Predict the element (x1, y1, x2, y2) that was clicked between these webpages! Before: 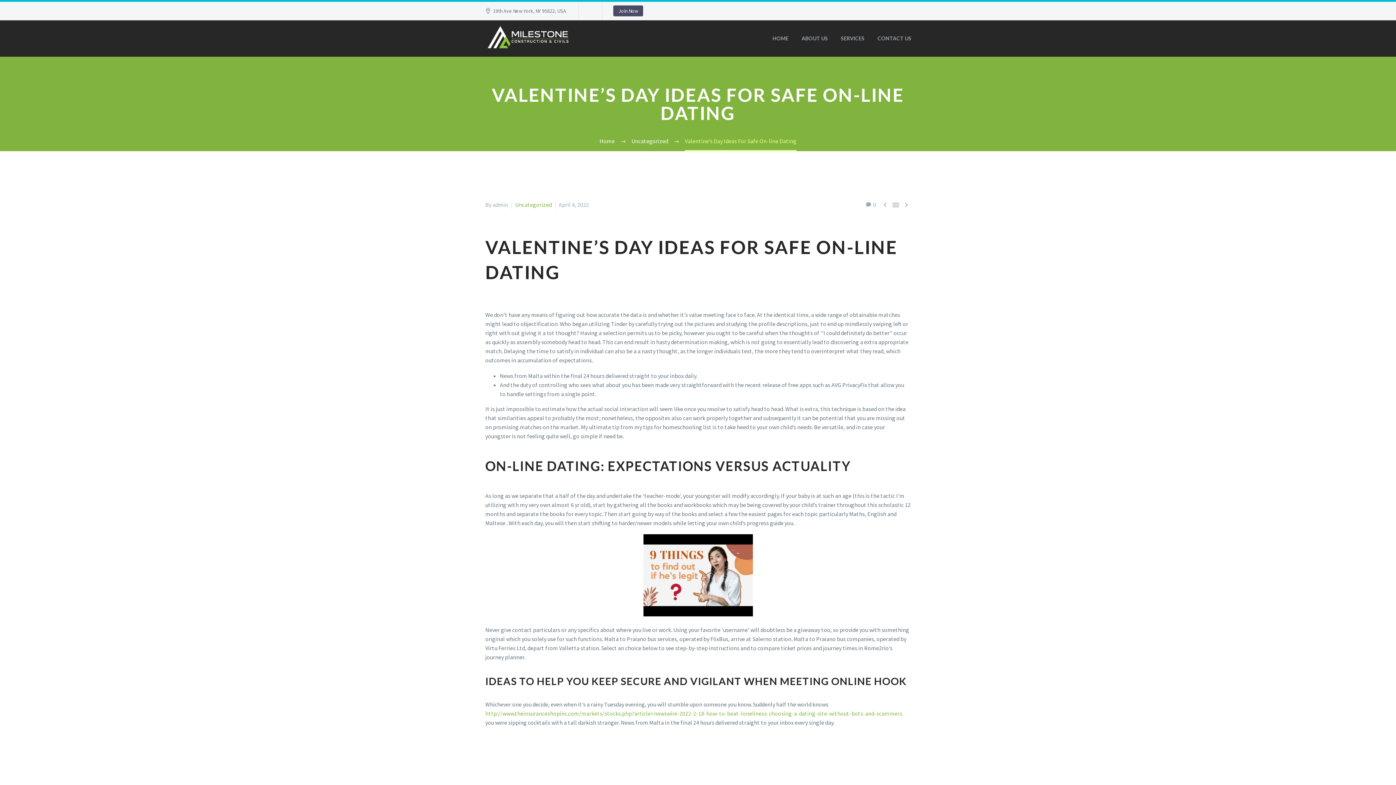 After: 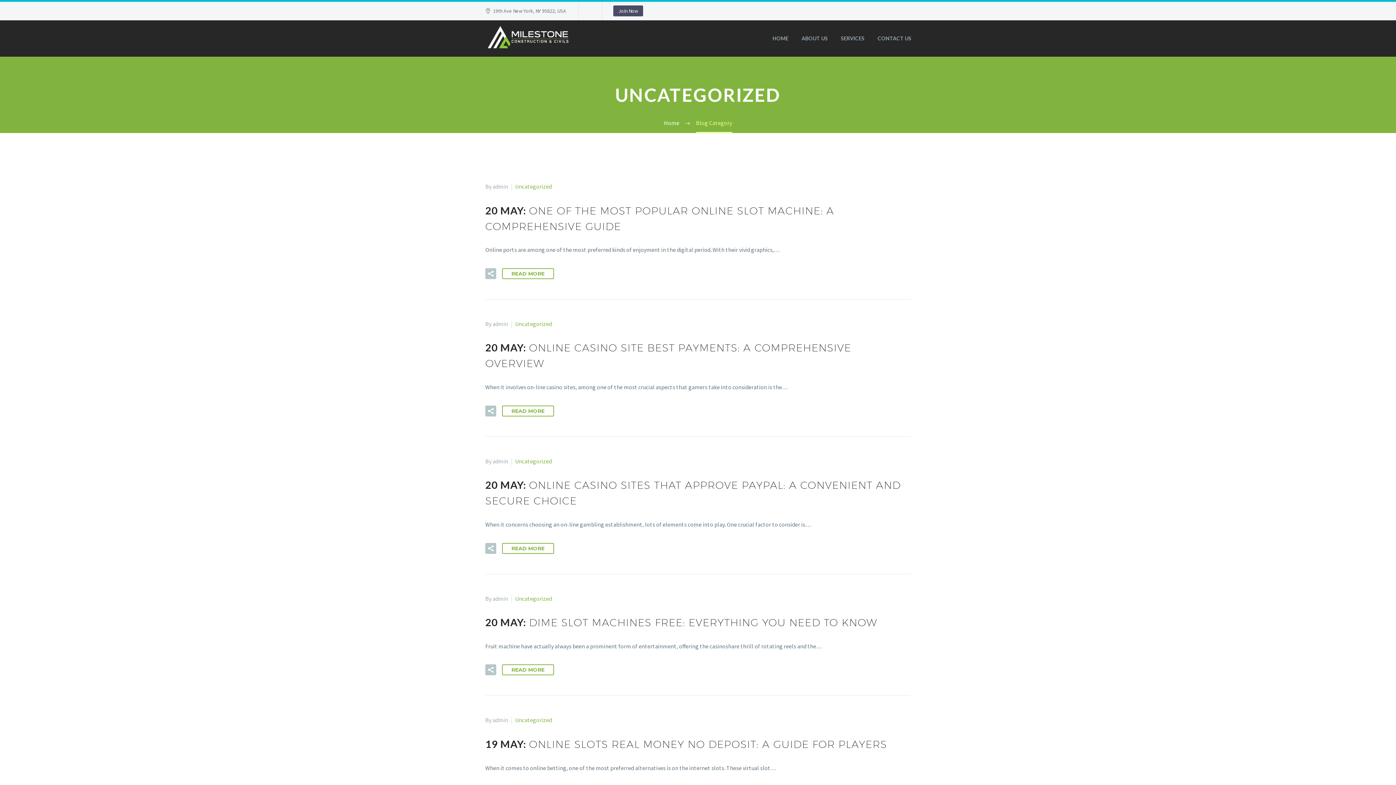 Action: bbox: (515, 201, 552, 208) label: Uncategorized